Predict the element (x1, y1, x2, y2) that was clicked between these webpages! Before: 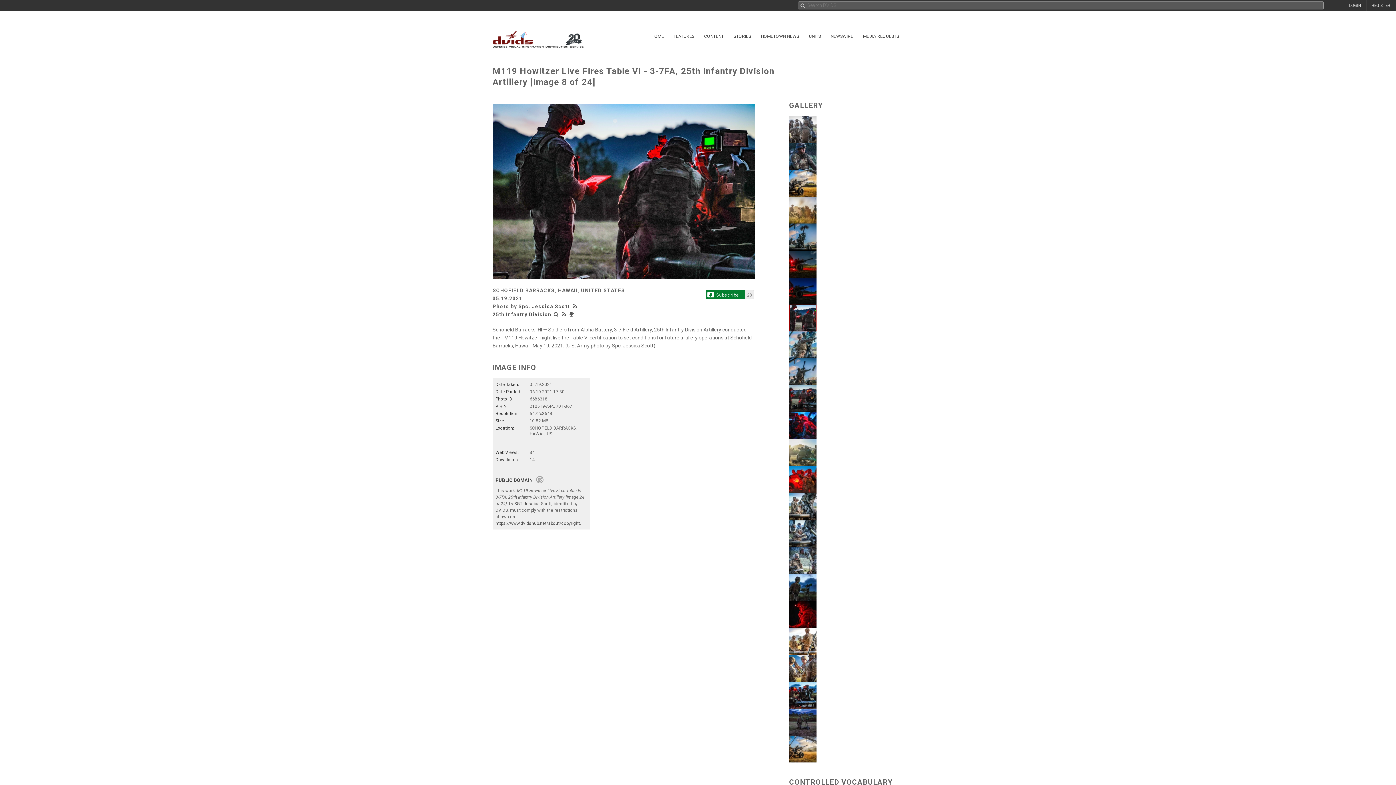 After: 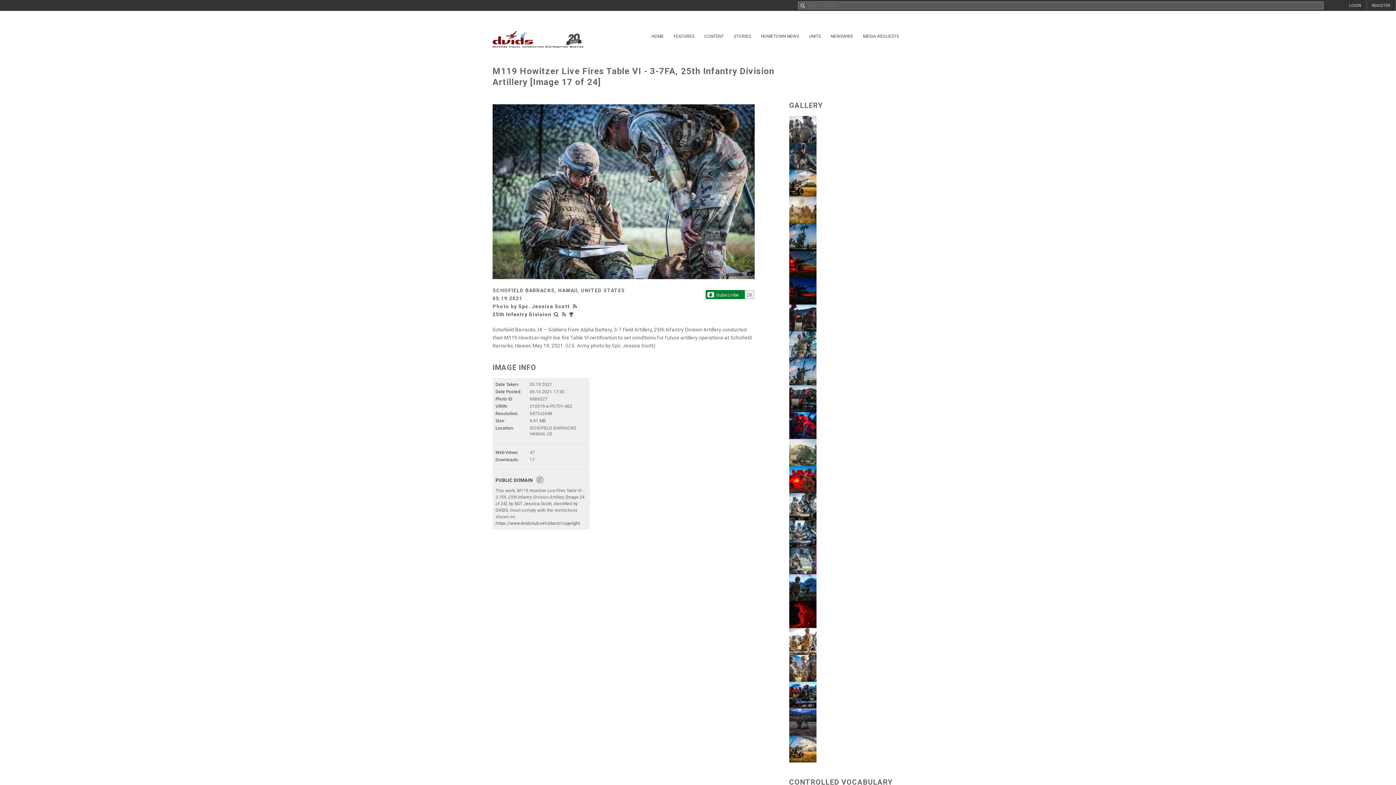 Action: bbox: (789, 557, 816, 563)